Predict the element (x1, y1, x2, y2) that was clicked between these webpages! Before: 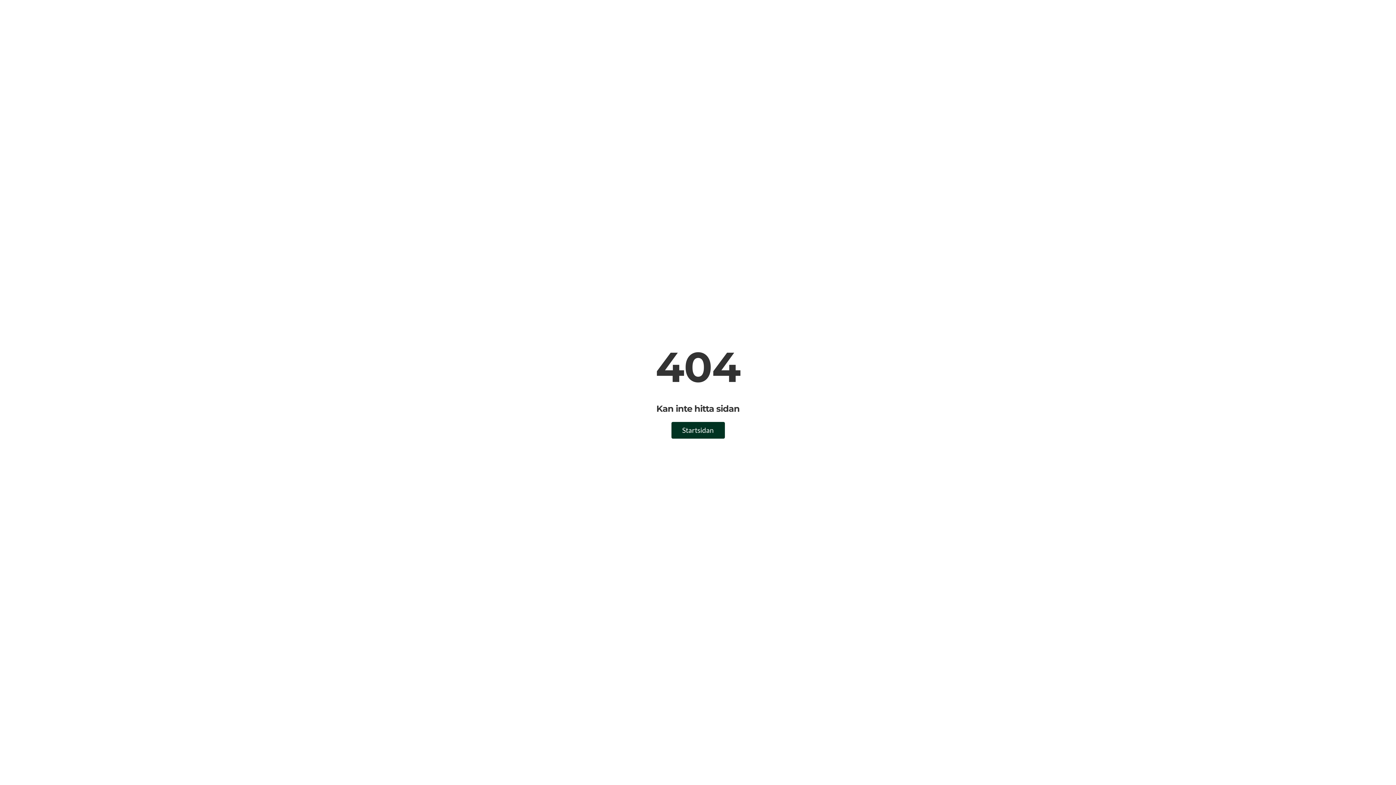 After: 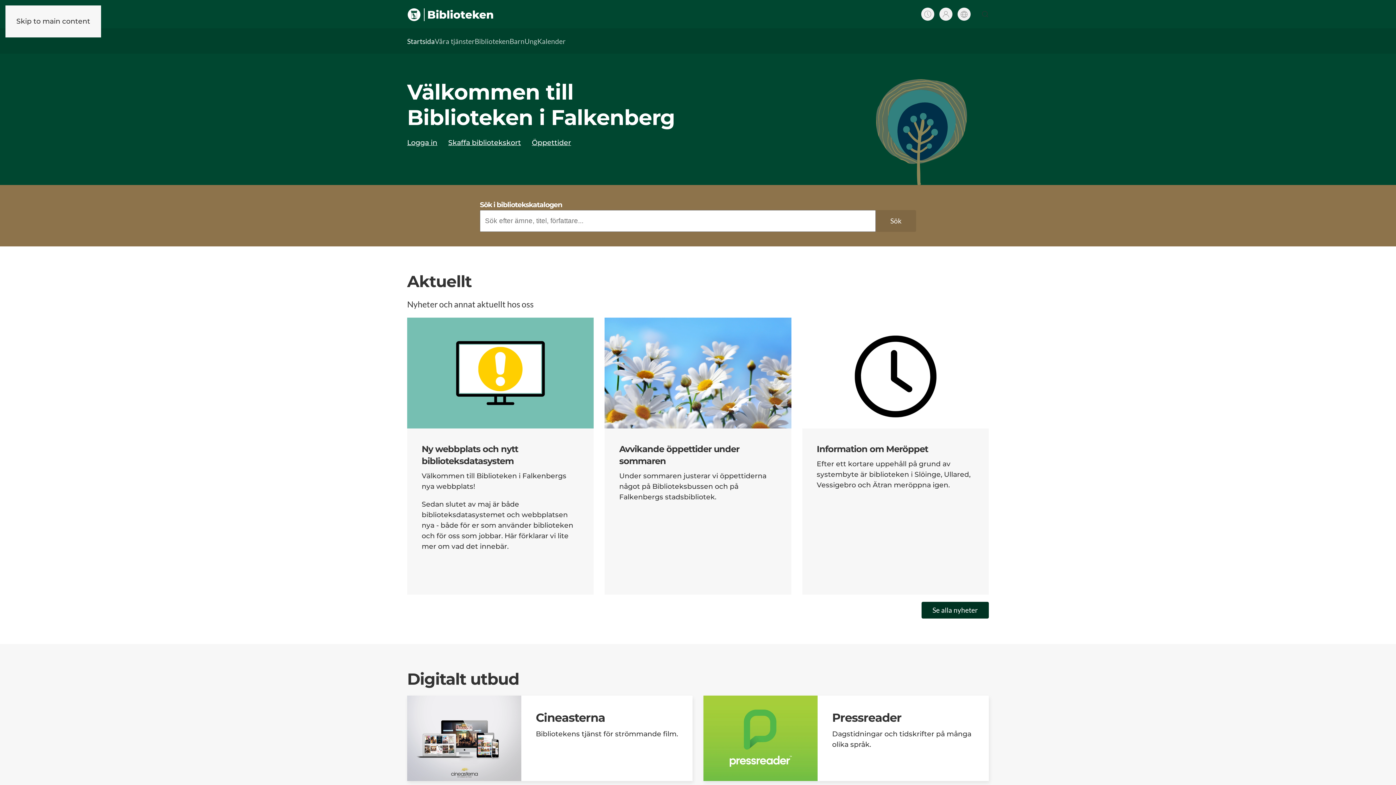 Action: bbox: (671, 422, 724, 438) label: Startsidan